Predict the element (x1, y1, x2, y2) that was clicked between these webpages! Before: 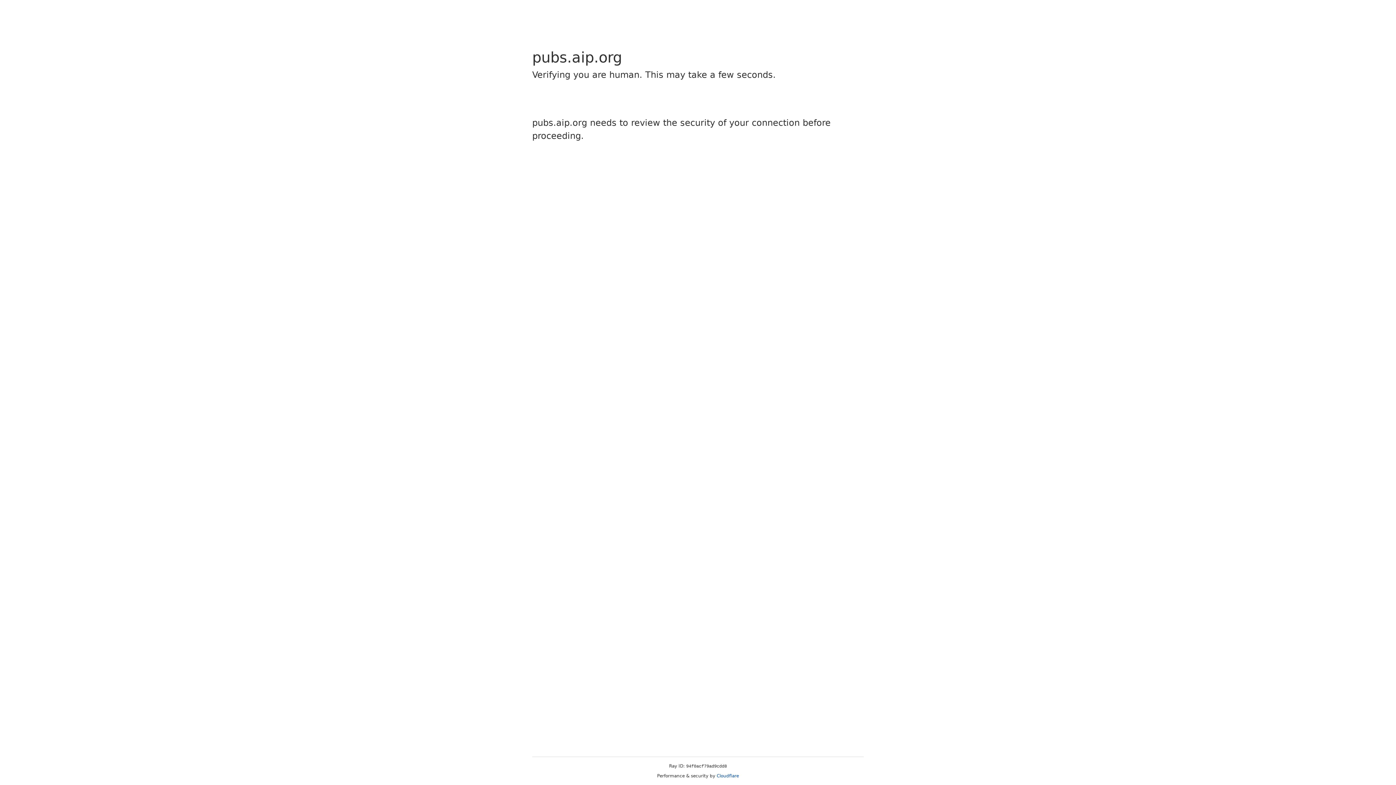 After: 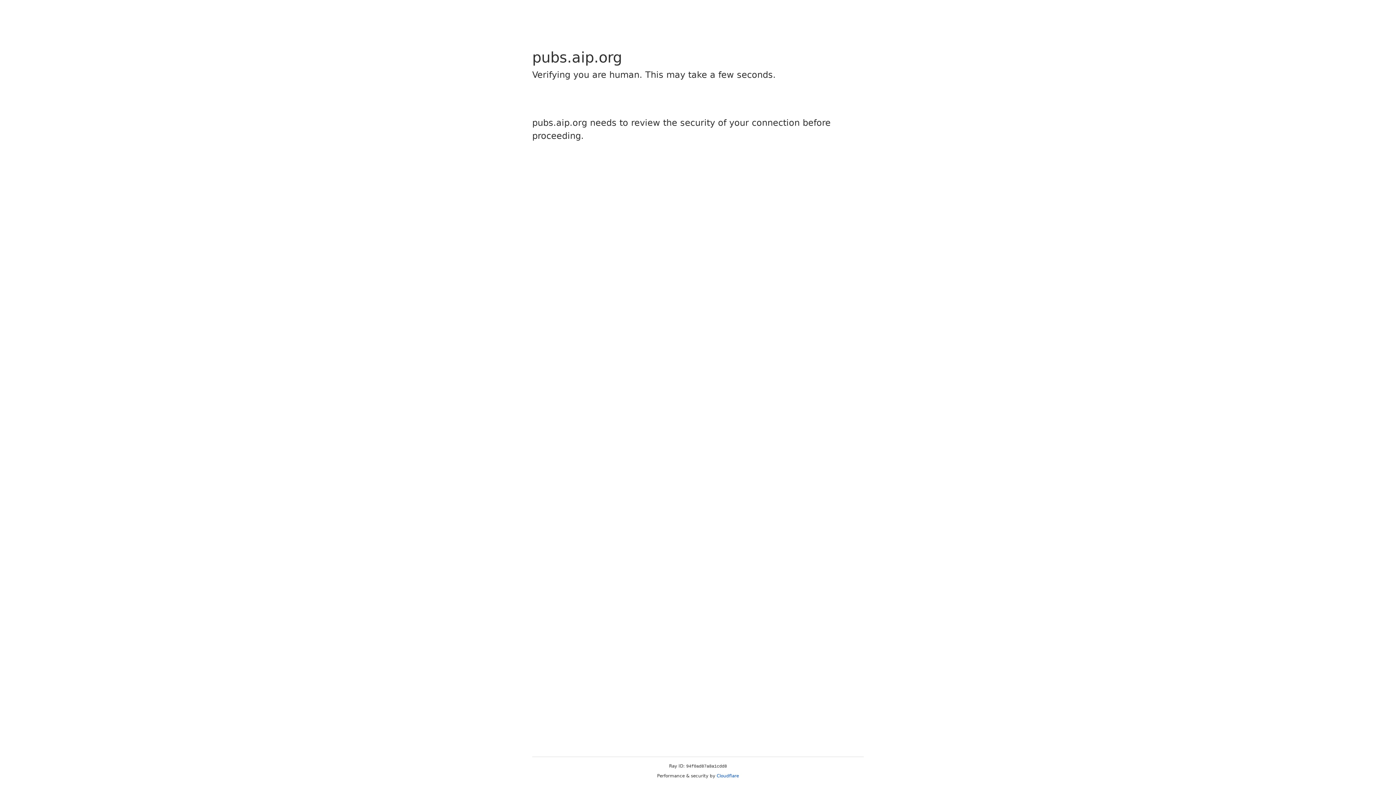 Action: label: Cloudflare bbox: (716, 773, 739, 778)